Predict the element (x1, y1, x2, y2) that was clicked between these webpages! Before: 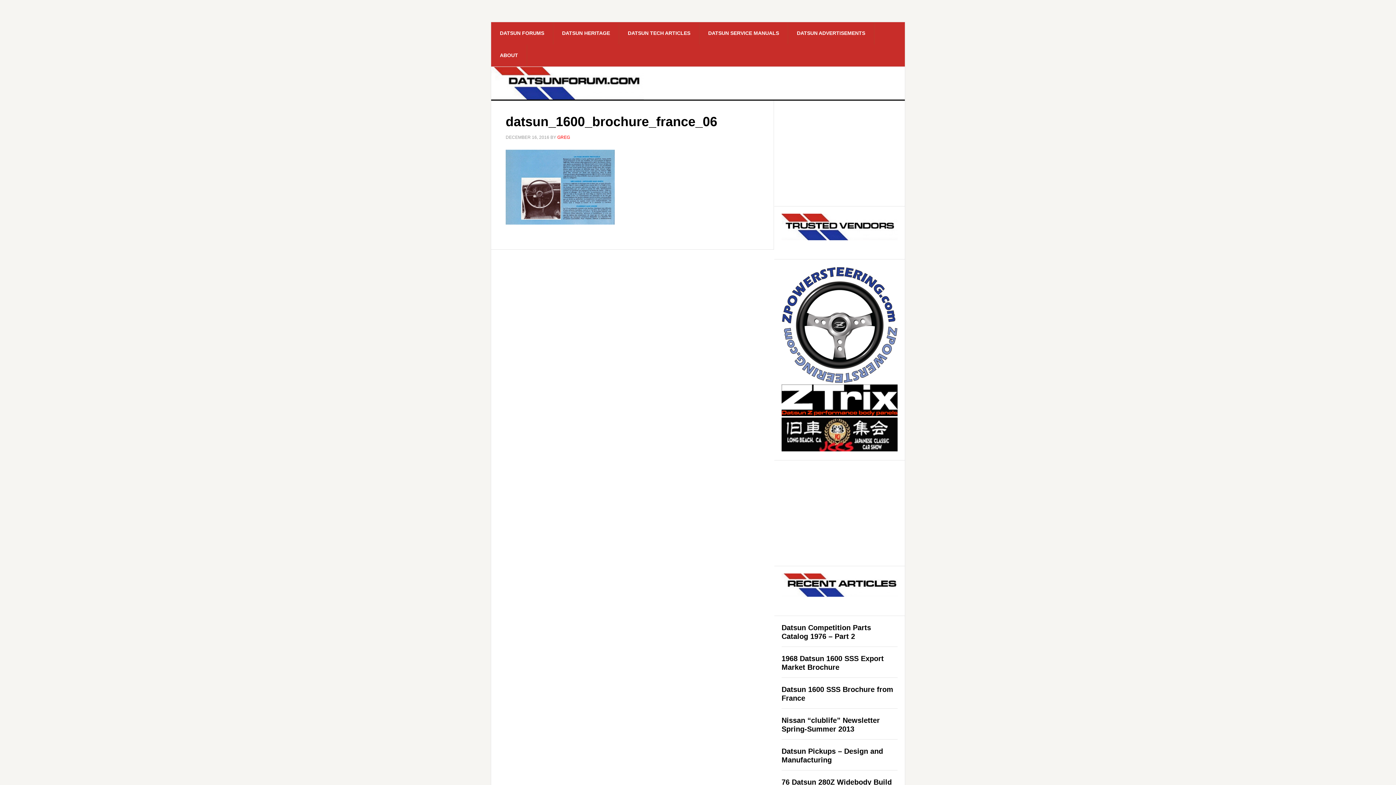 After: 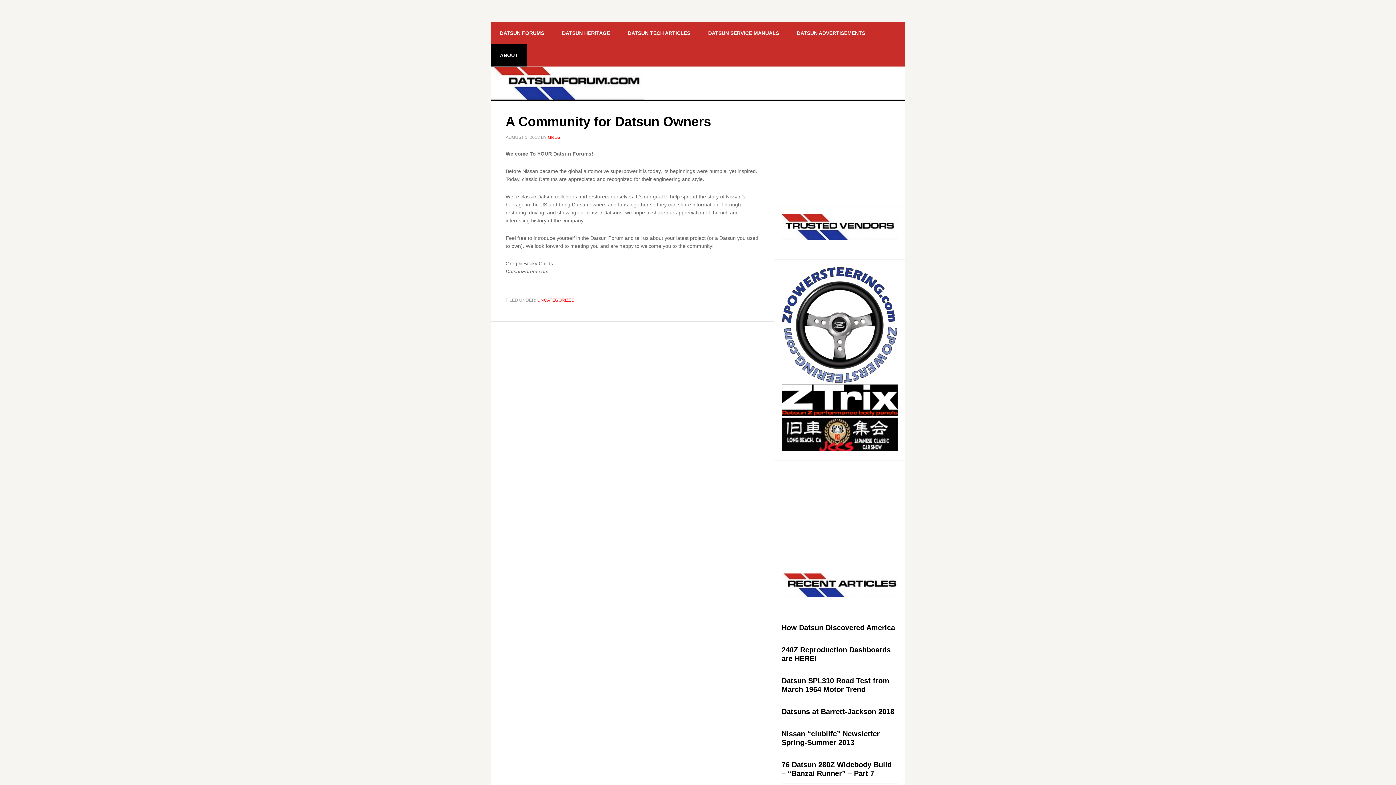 Action: bbox: (491, 44, 527, 66) label: ABOUT